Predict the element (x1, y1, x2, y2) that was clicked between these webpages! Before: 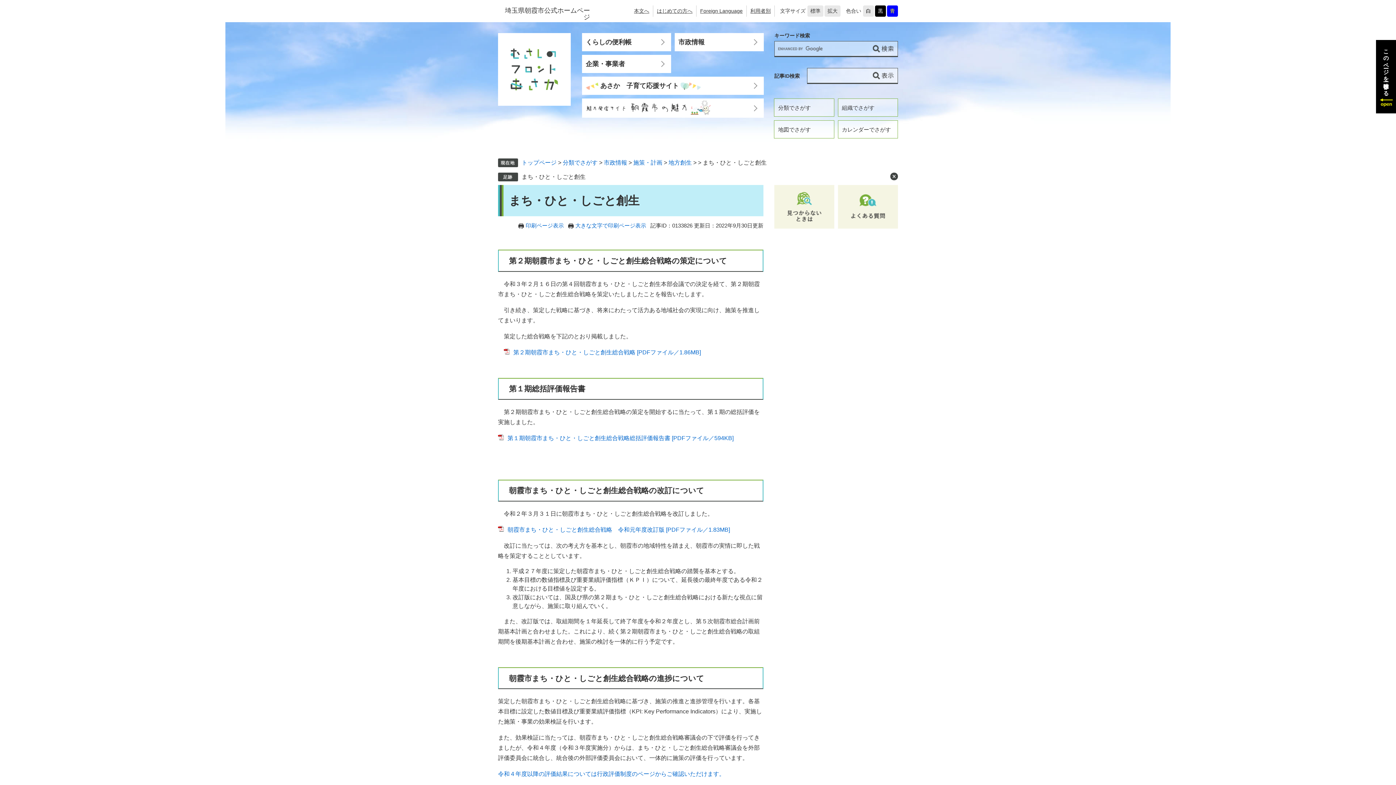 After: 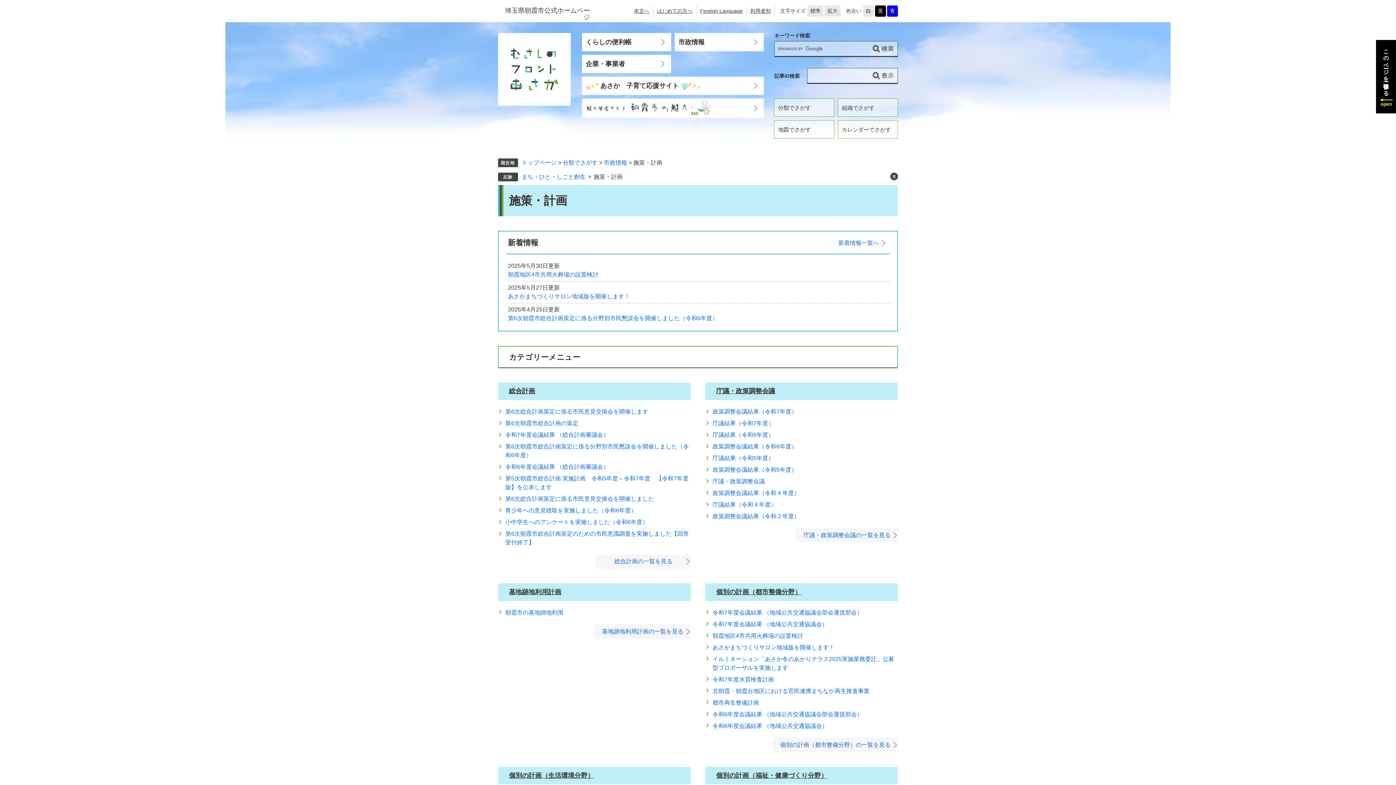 Action: label: 施策・計画 bbox: (633, 159, 662, 165)